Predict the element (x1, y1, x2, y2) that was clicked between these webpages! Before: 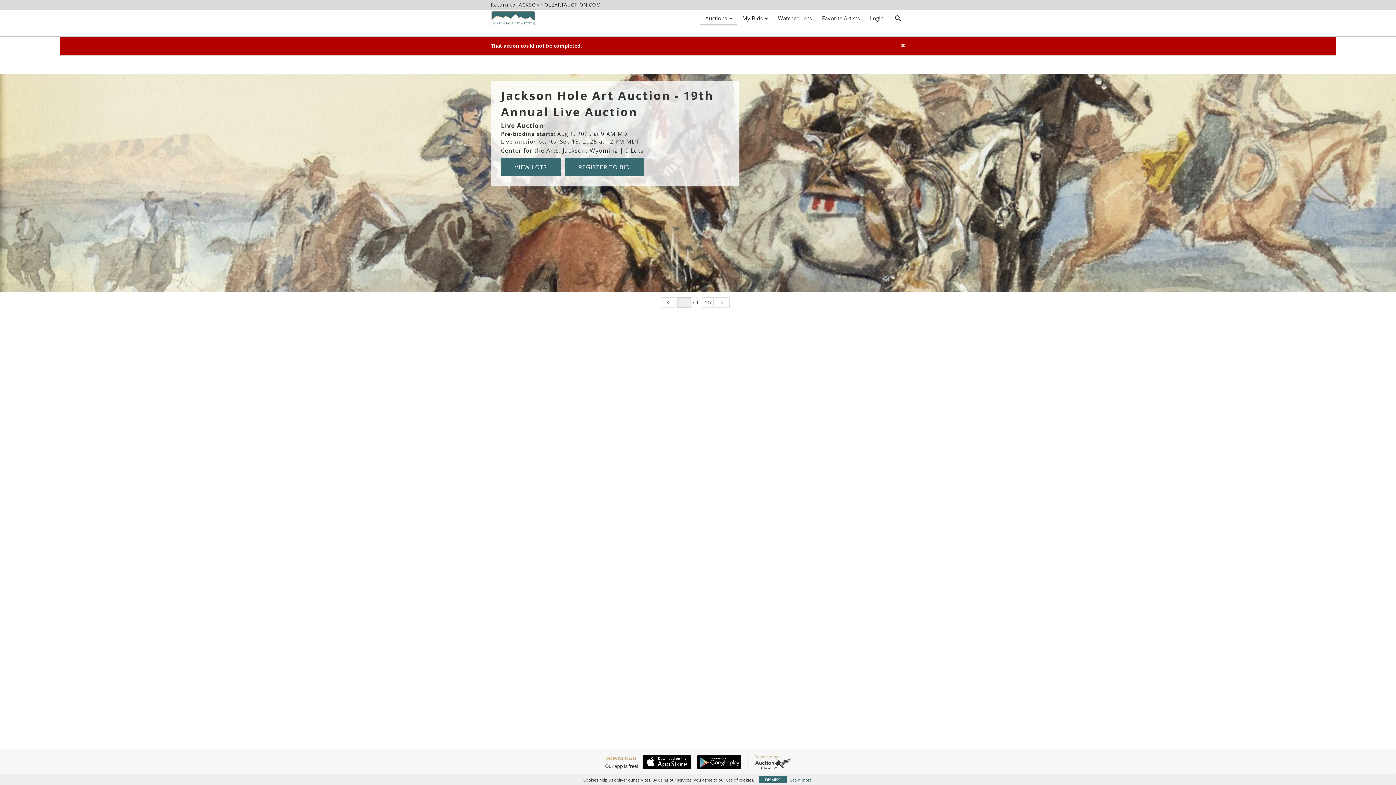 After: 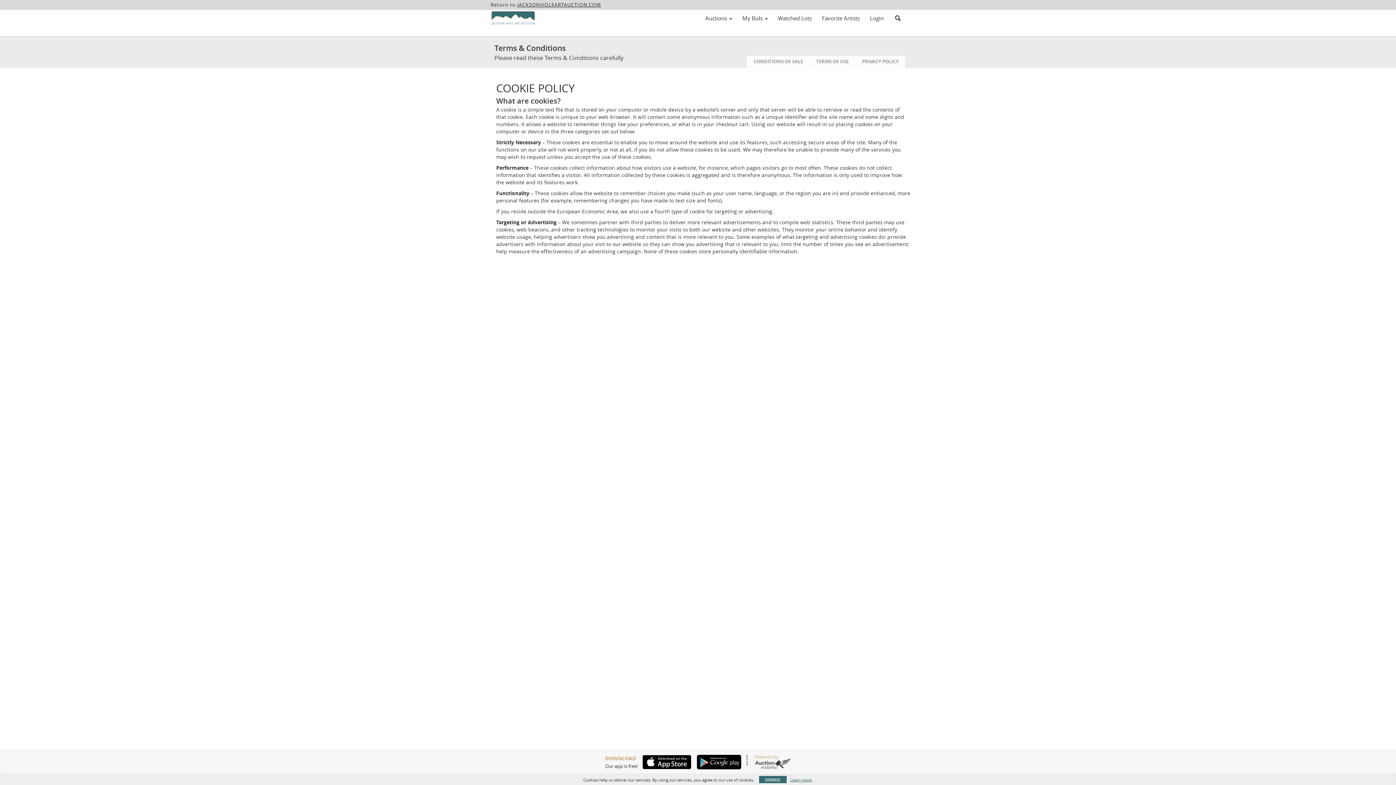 Action: bbox: (790, 777, 811, 783) label: Learn more